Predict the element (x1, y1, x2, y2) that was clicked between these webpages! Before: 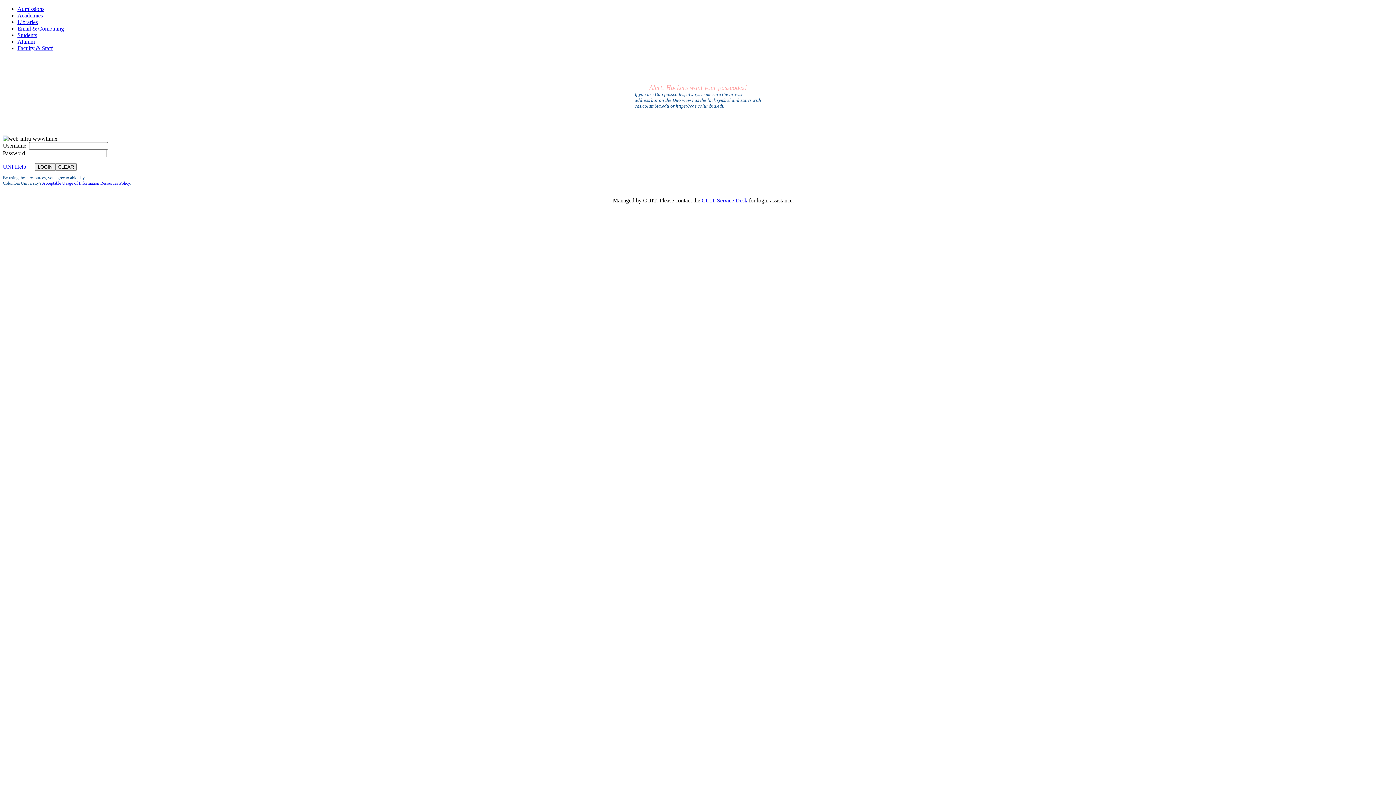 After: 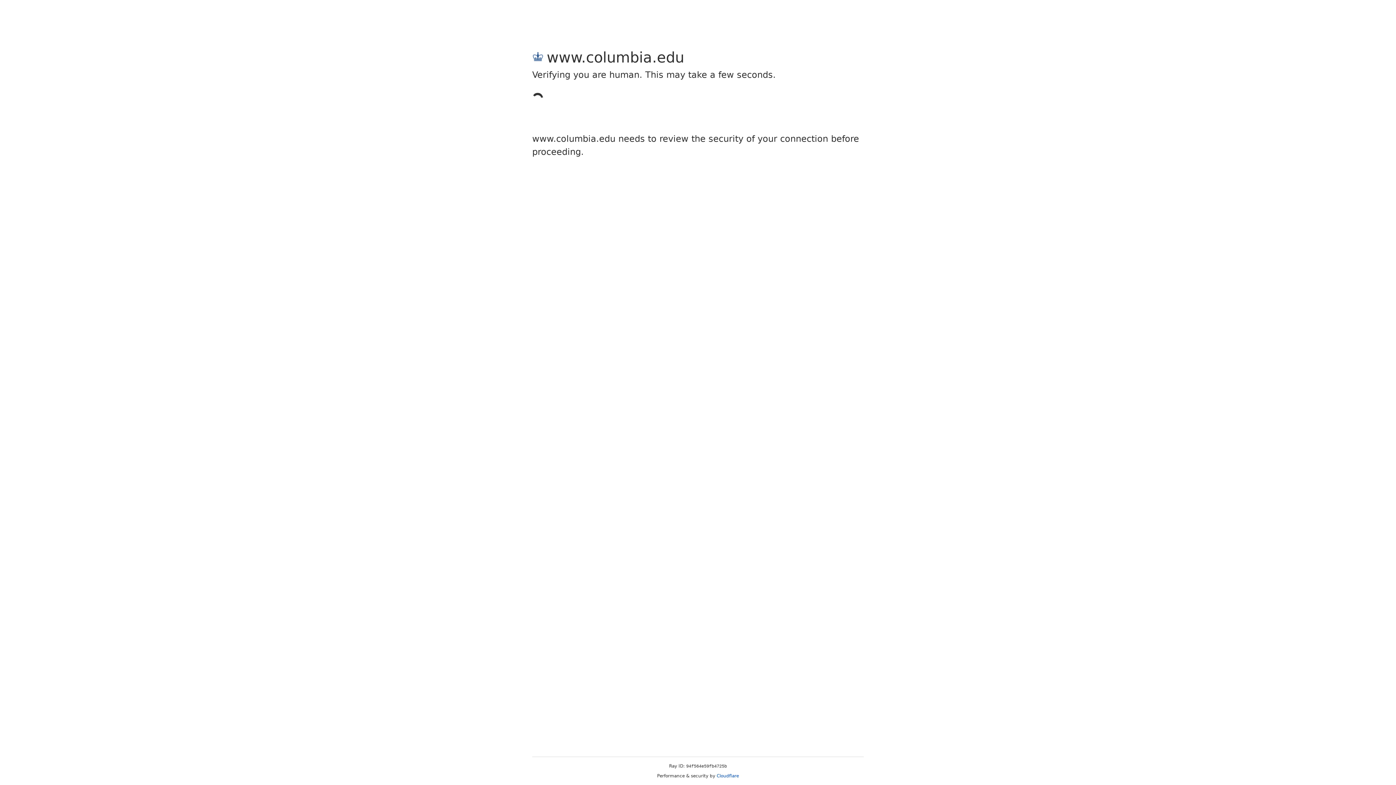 Action: bbox: (17, 18, 37, 25) label: Libraries